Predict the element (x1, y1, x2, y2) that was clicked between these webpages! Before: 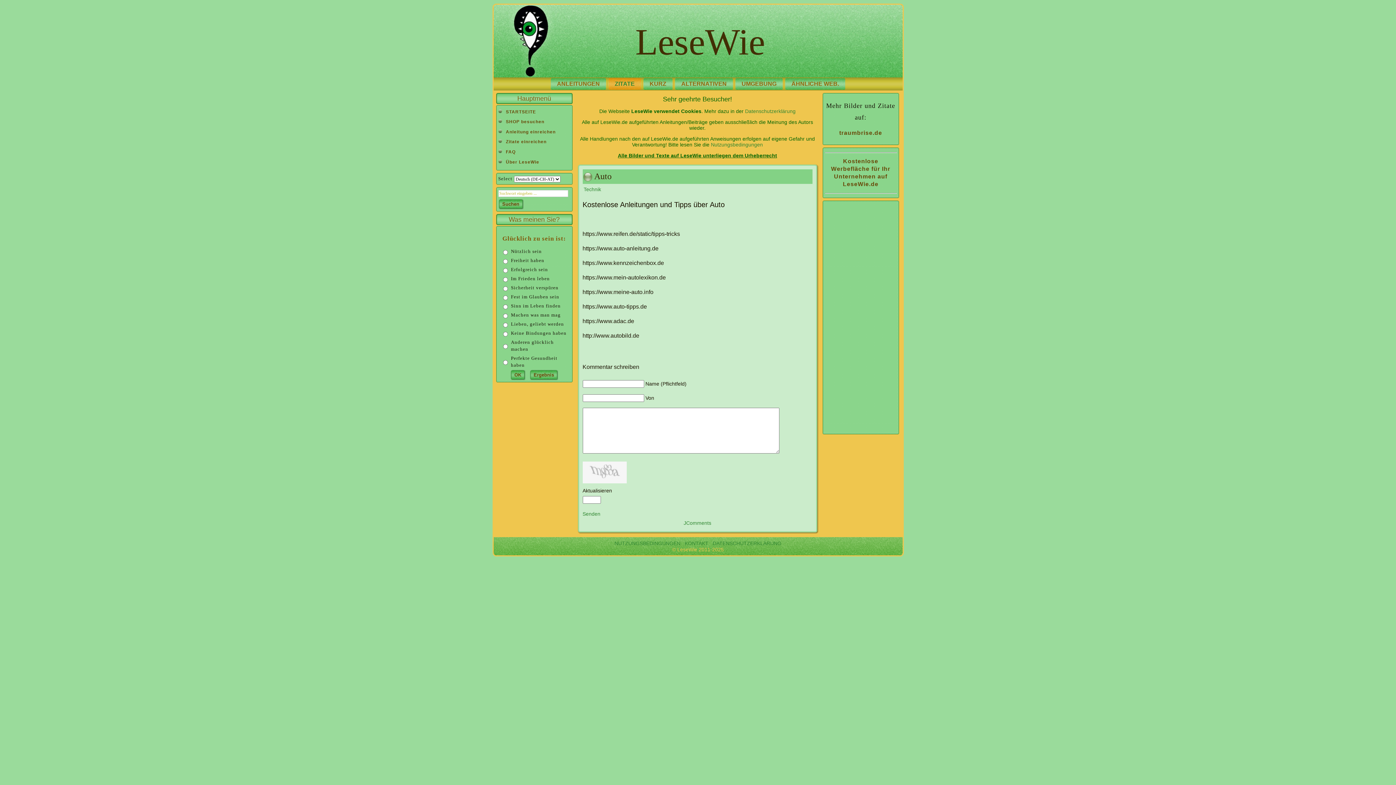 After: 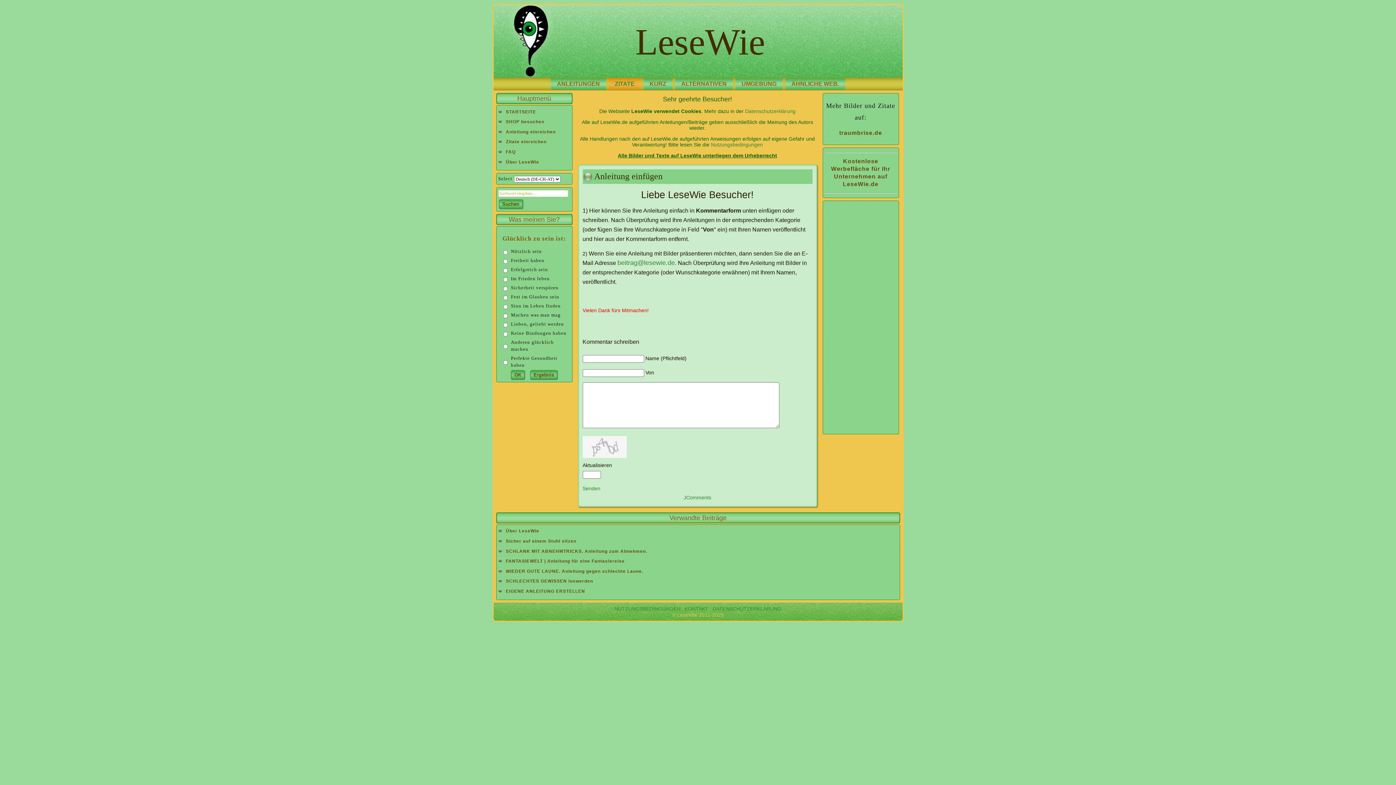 Action: label: Anleitung einreichen bbox: (506, 129, 555, 134)